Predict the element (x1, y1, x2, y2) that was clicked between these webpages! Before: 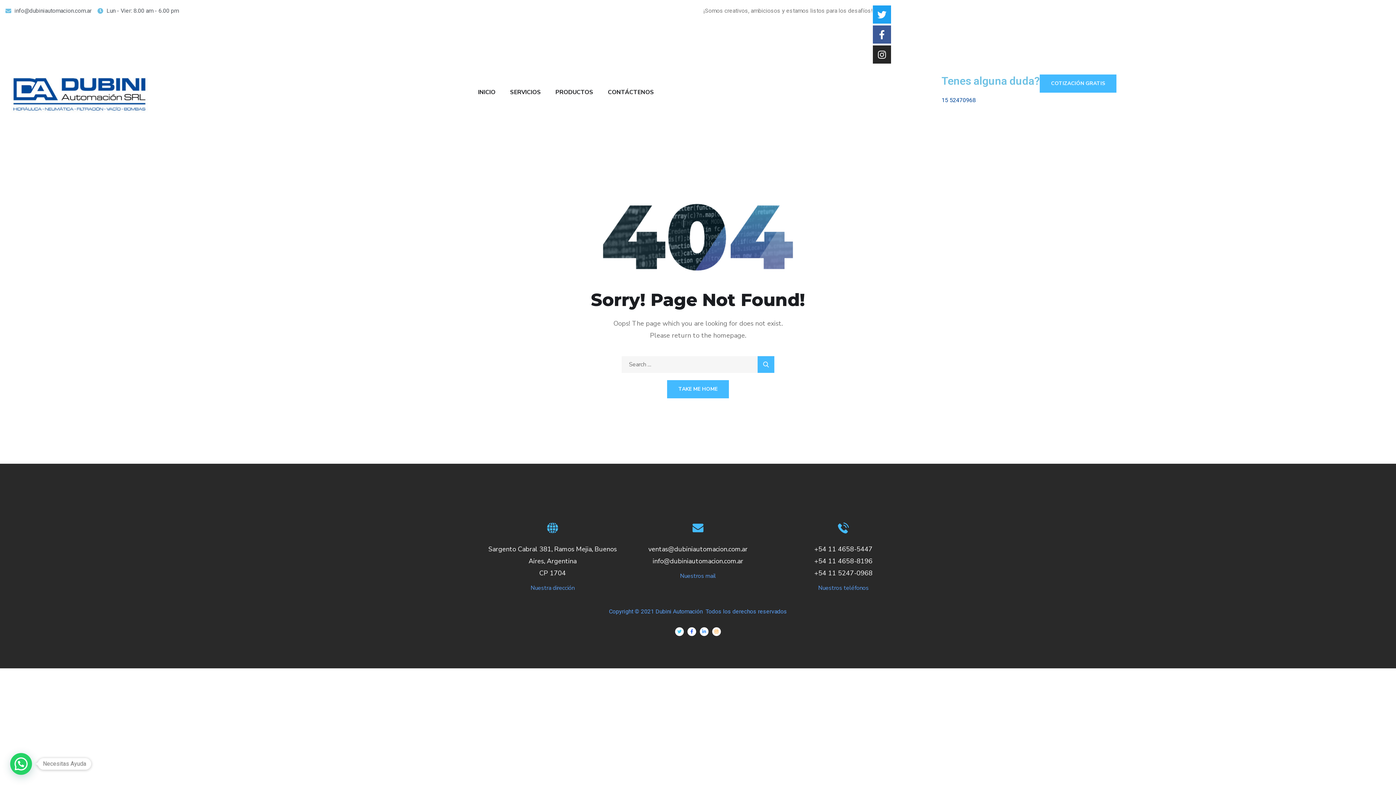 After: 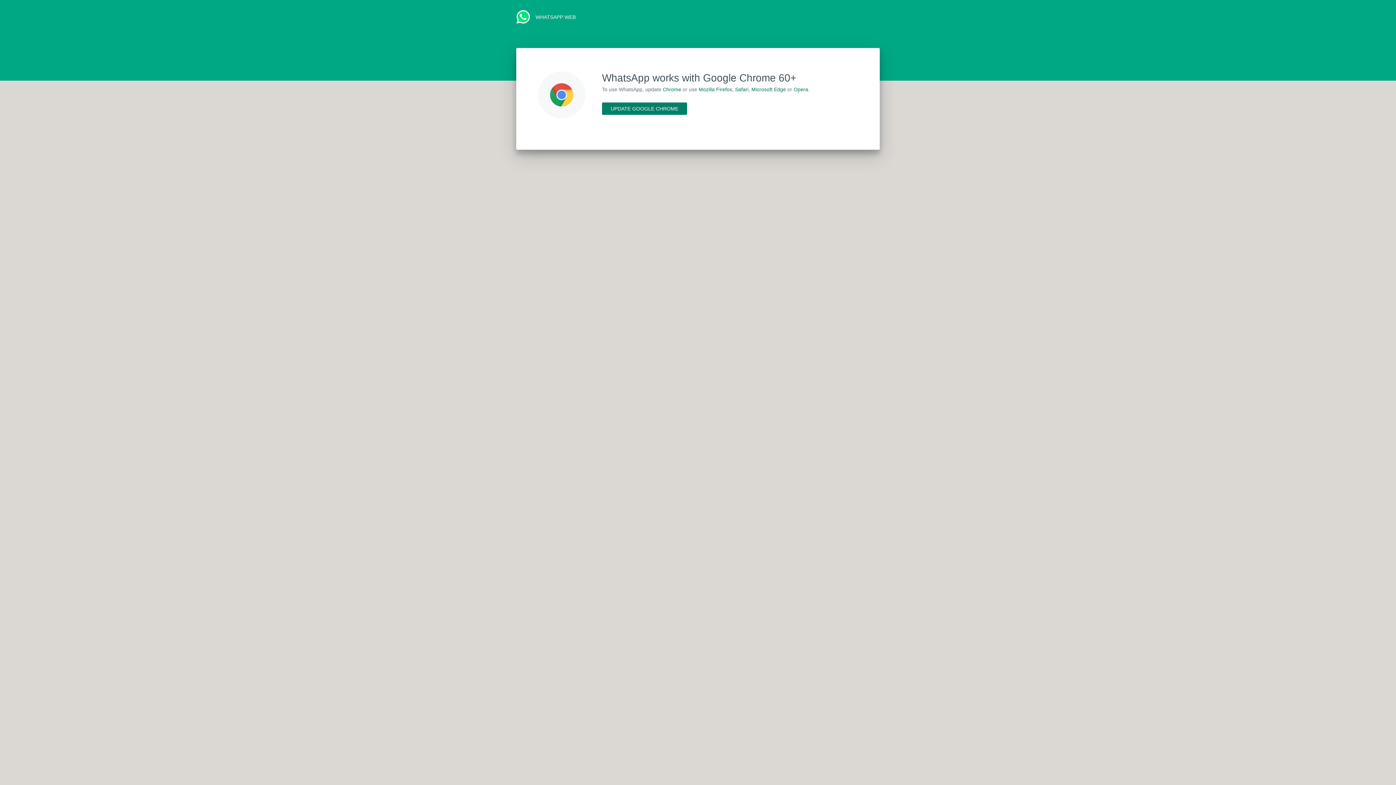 Action: label: Tenes alguna duda? bbox: (941, 74, 1039, 87)